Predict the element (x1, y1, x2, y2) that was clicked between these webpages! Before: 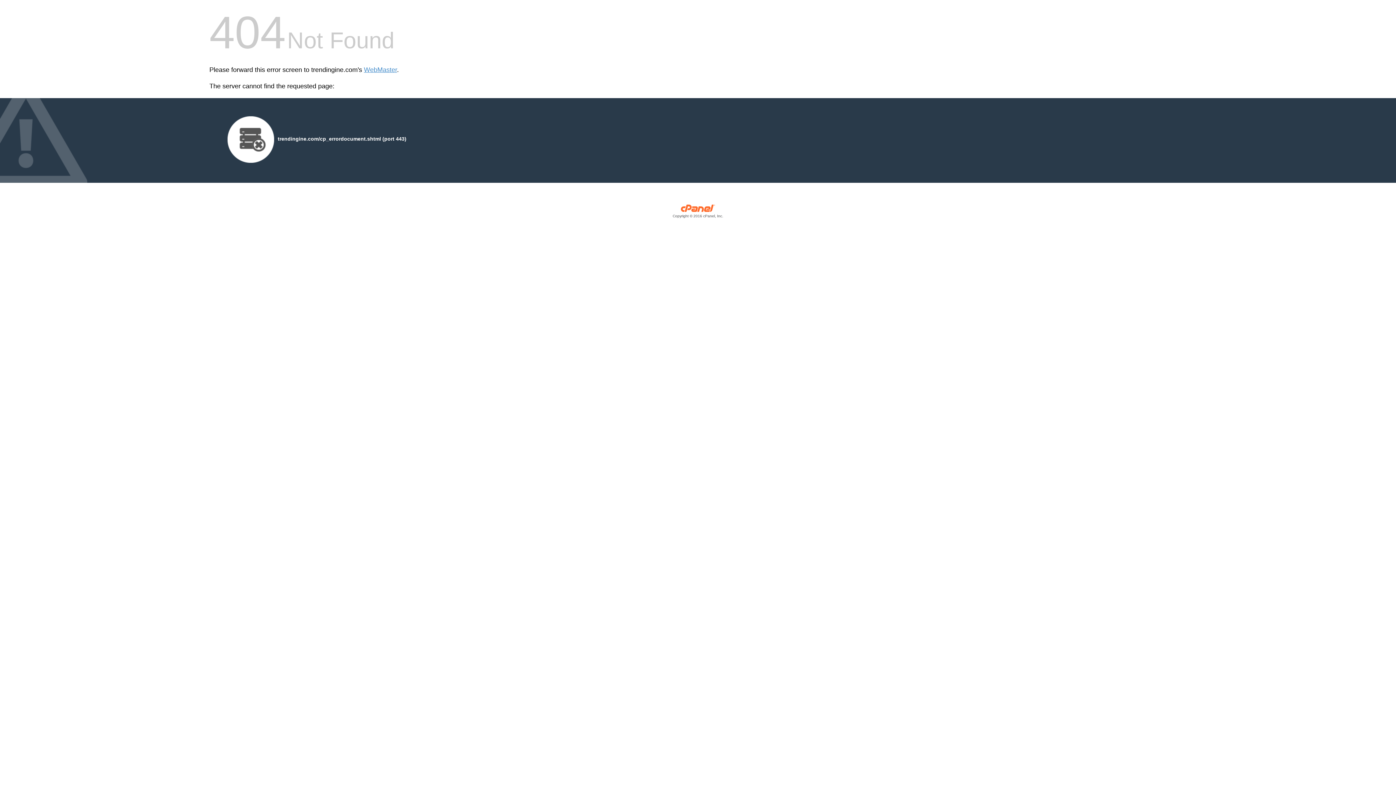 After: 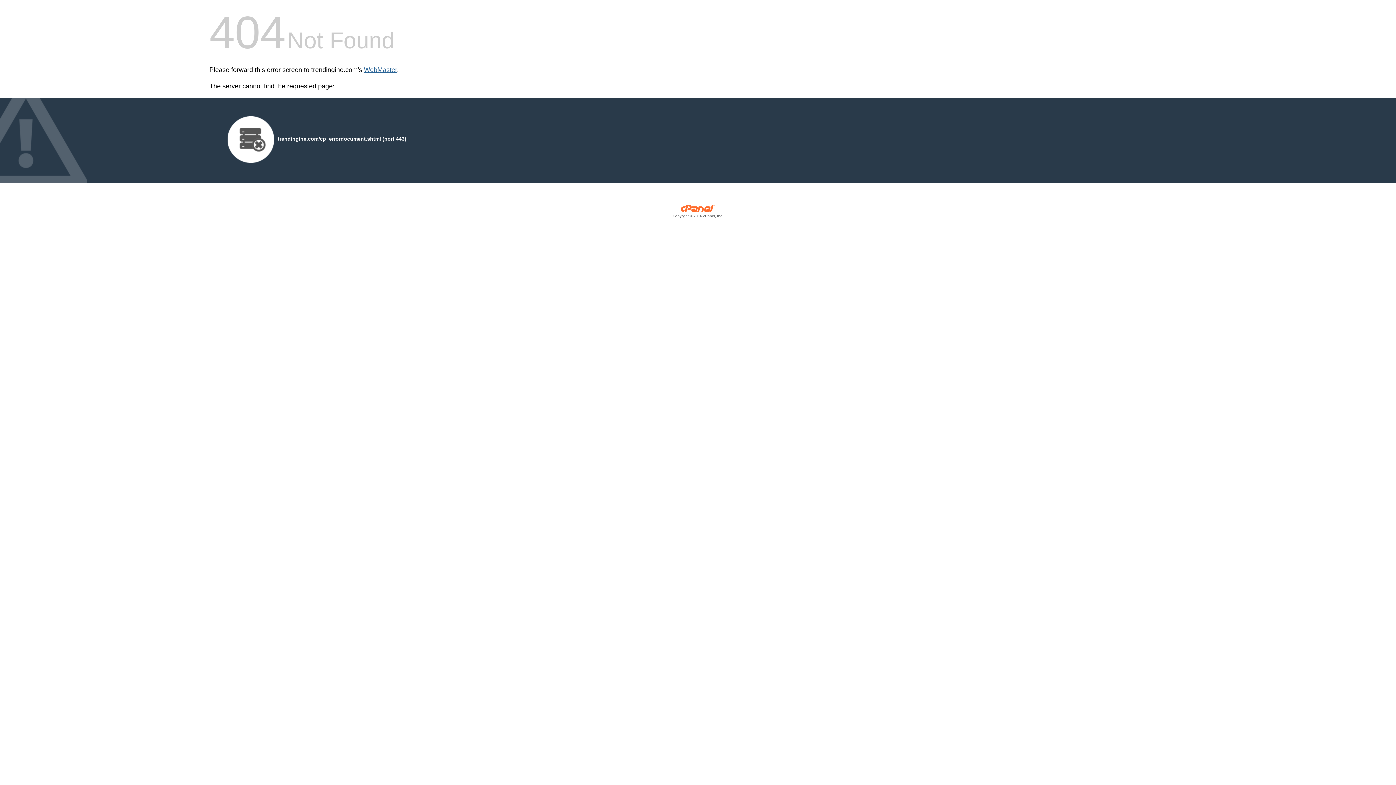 Action: bbox: (364, 66, 397, 73) label: WebMaster